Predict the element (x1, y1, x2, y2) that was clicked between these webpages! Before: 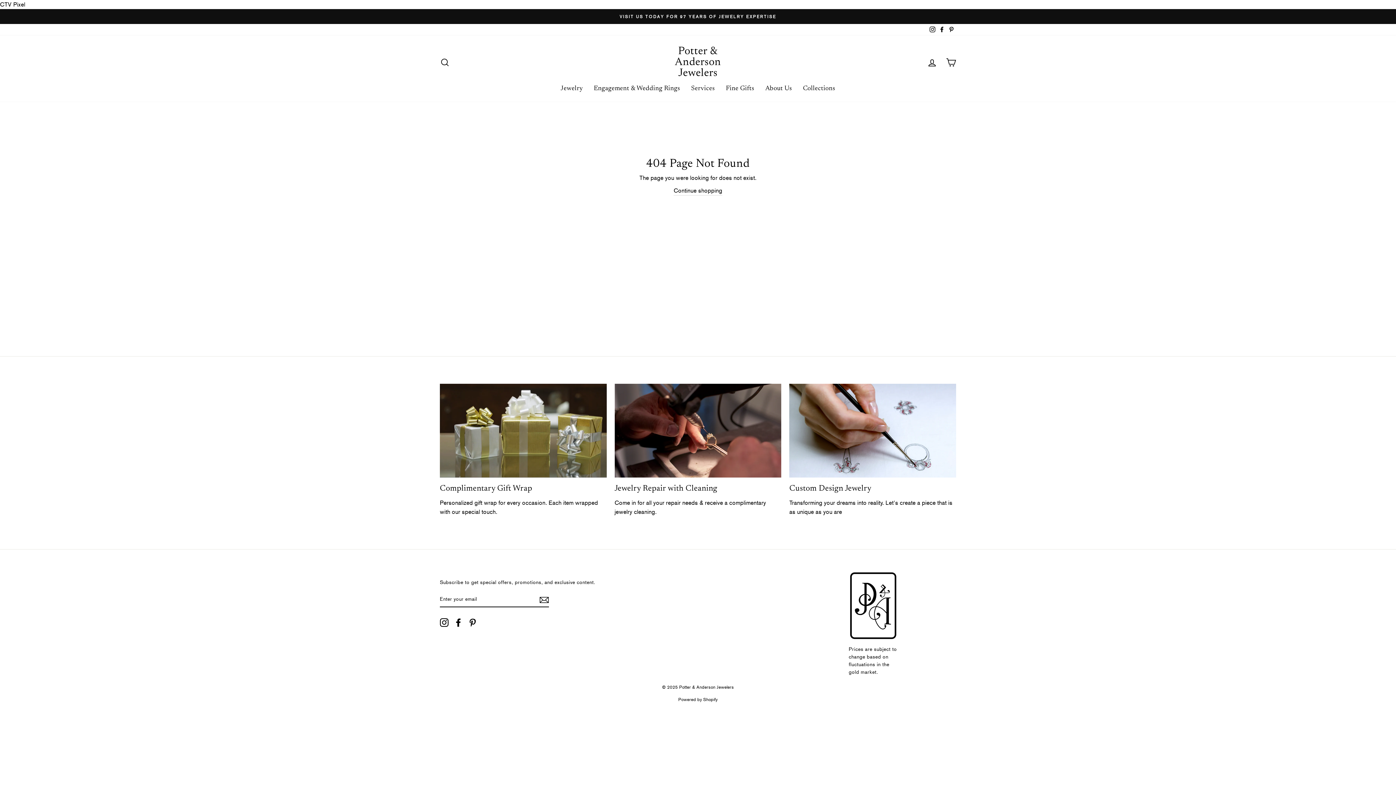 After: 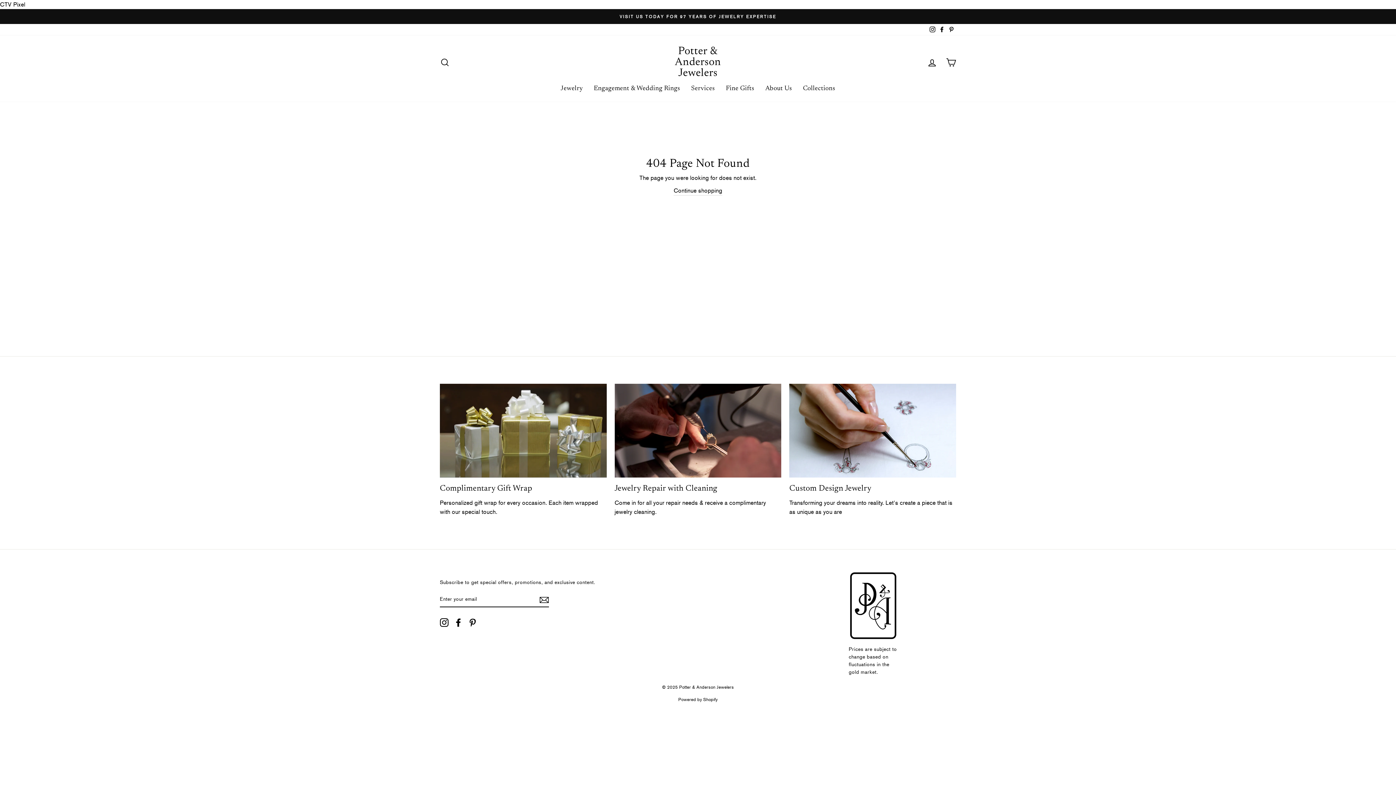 Action: bbox: (928, 24, 937, 35) label: Instagram